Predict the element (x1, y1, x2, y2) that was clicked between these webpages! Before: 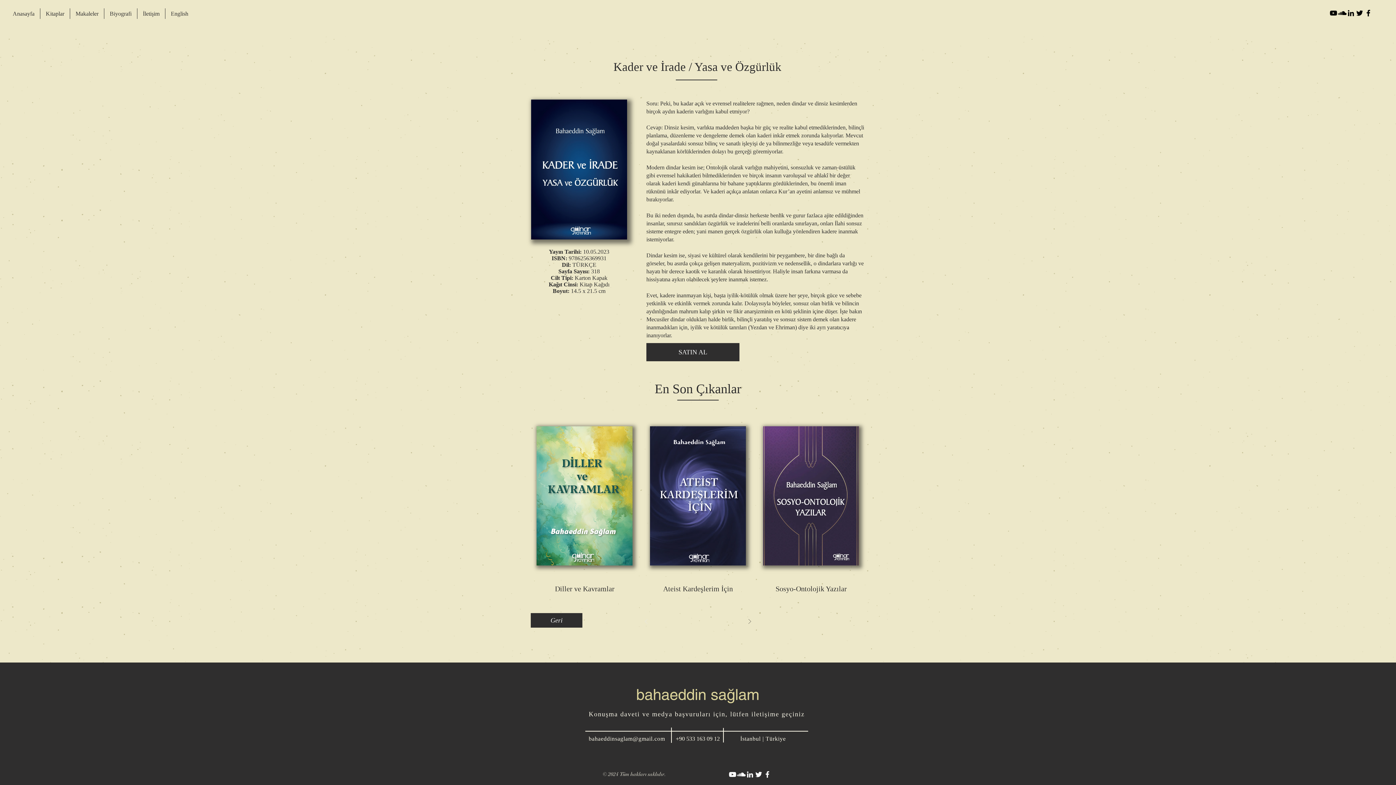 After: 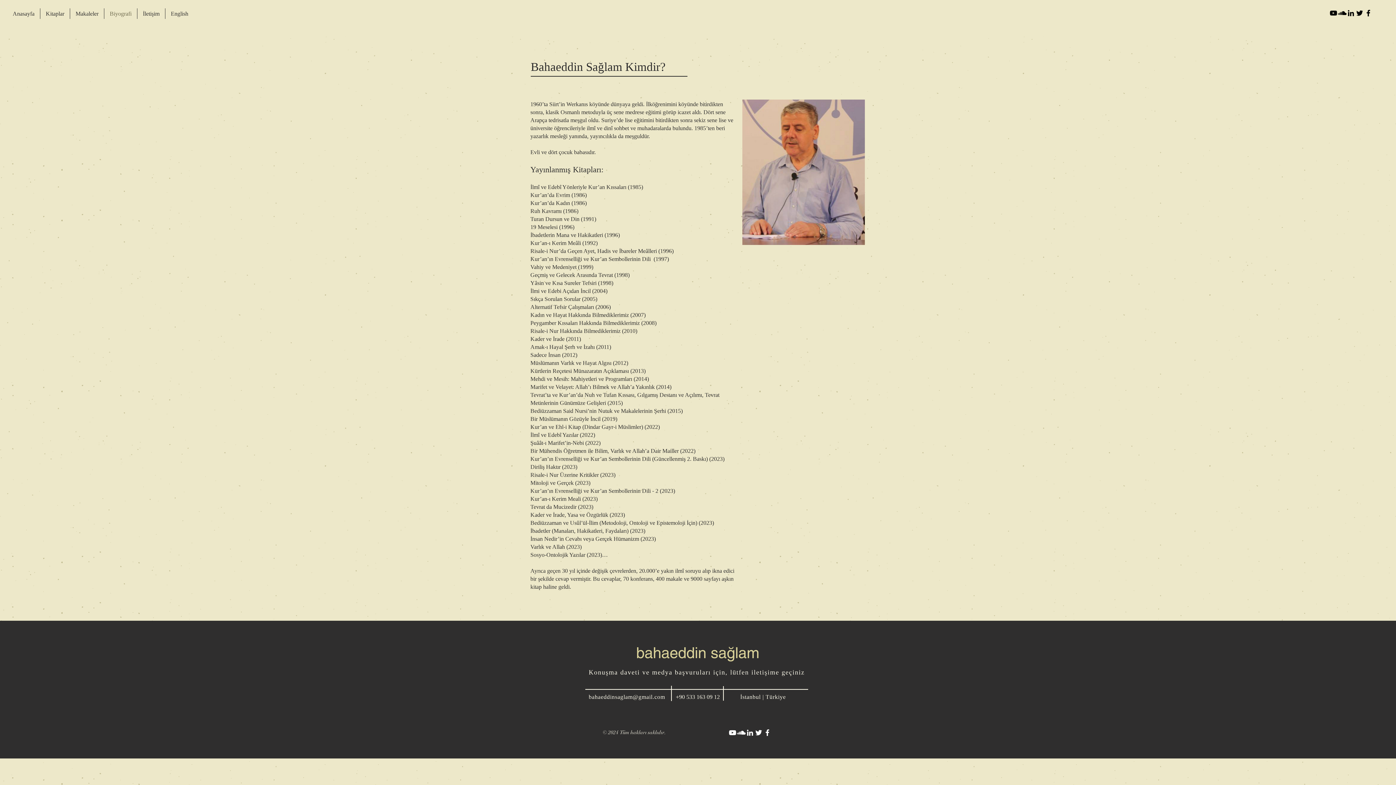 Action: bbox: (104, 8, 137, 18) label: Biyografi